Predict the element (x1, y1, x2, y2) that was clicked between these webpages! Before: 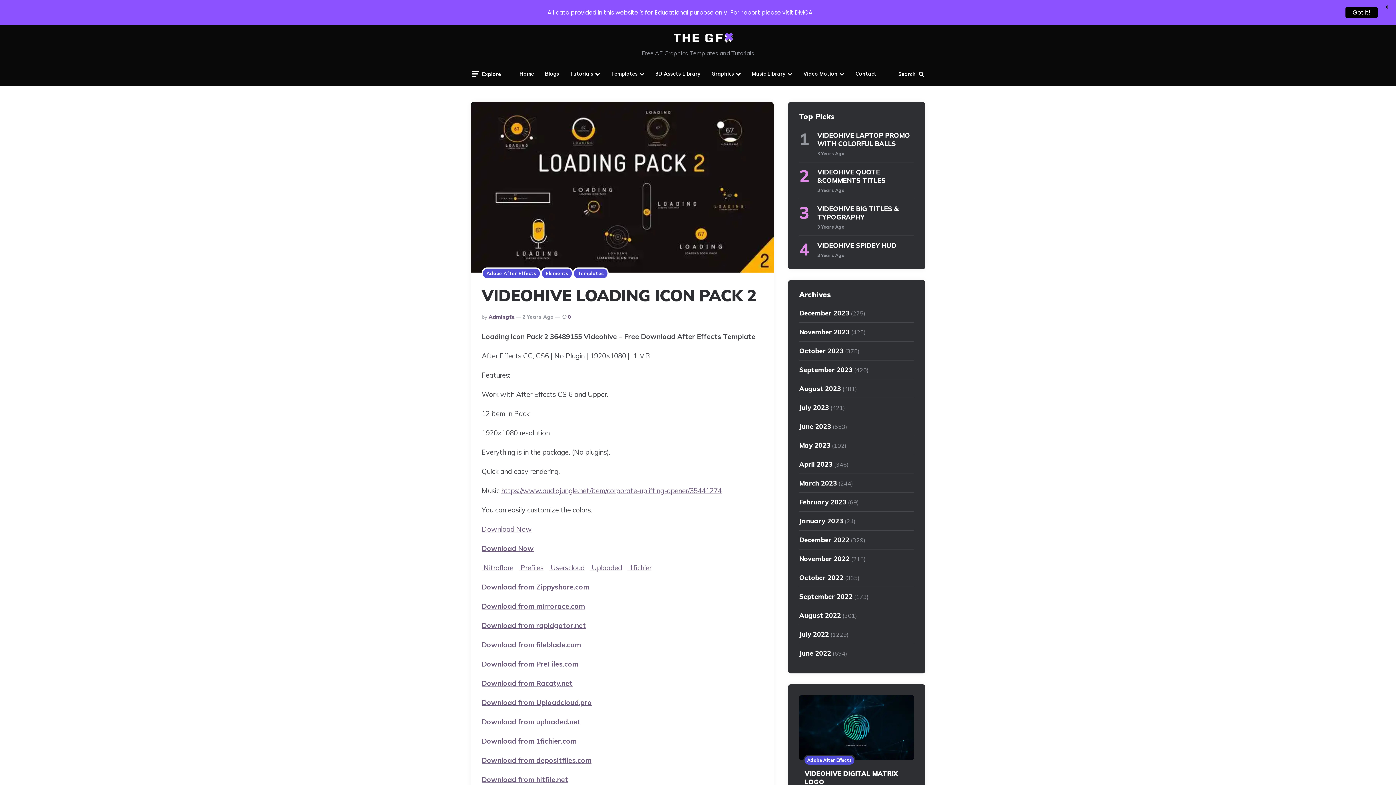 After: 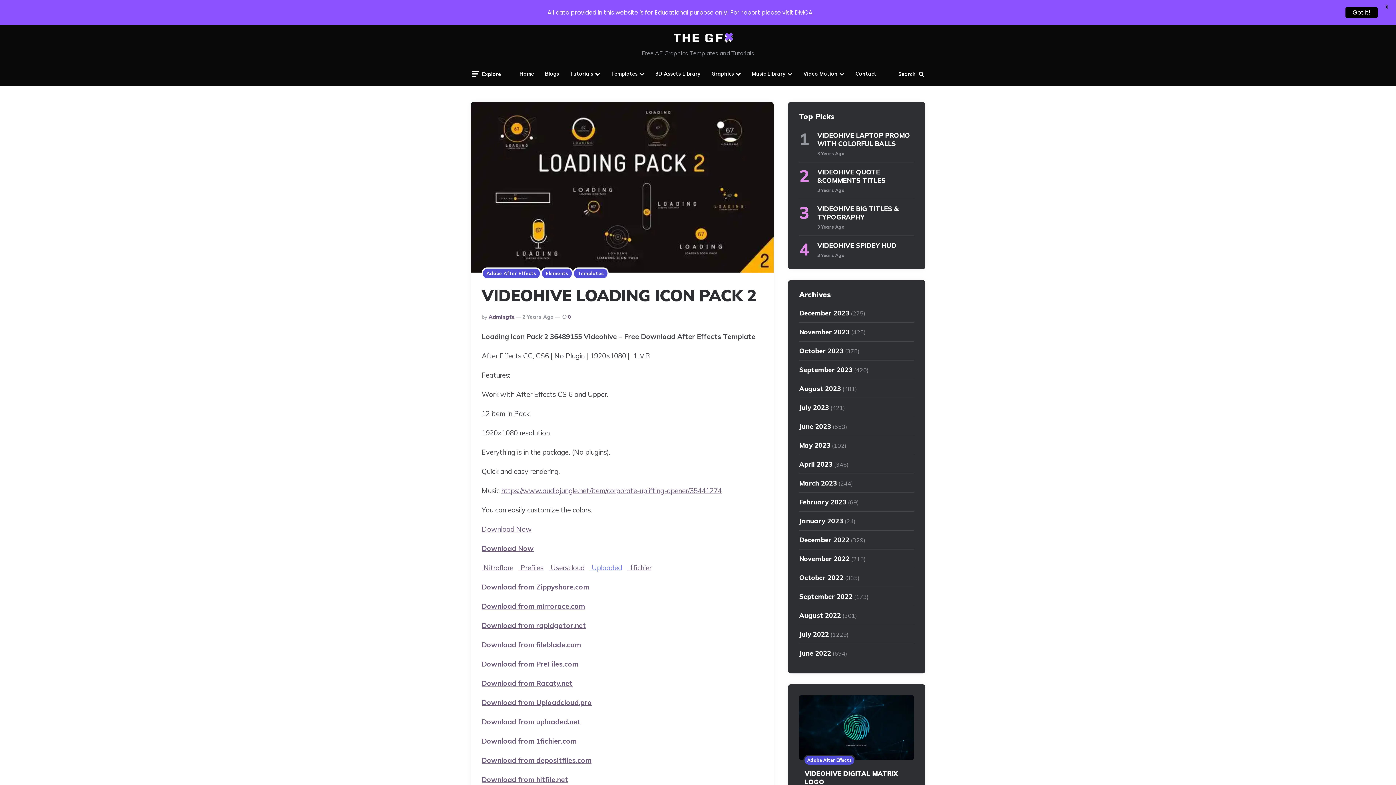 Action: bbox: (590, 563, 622, 572) label:  Uploaded